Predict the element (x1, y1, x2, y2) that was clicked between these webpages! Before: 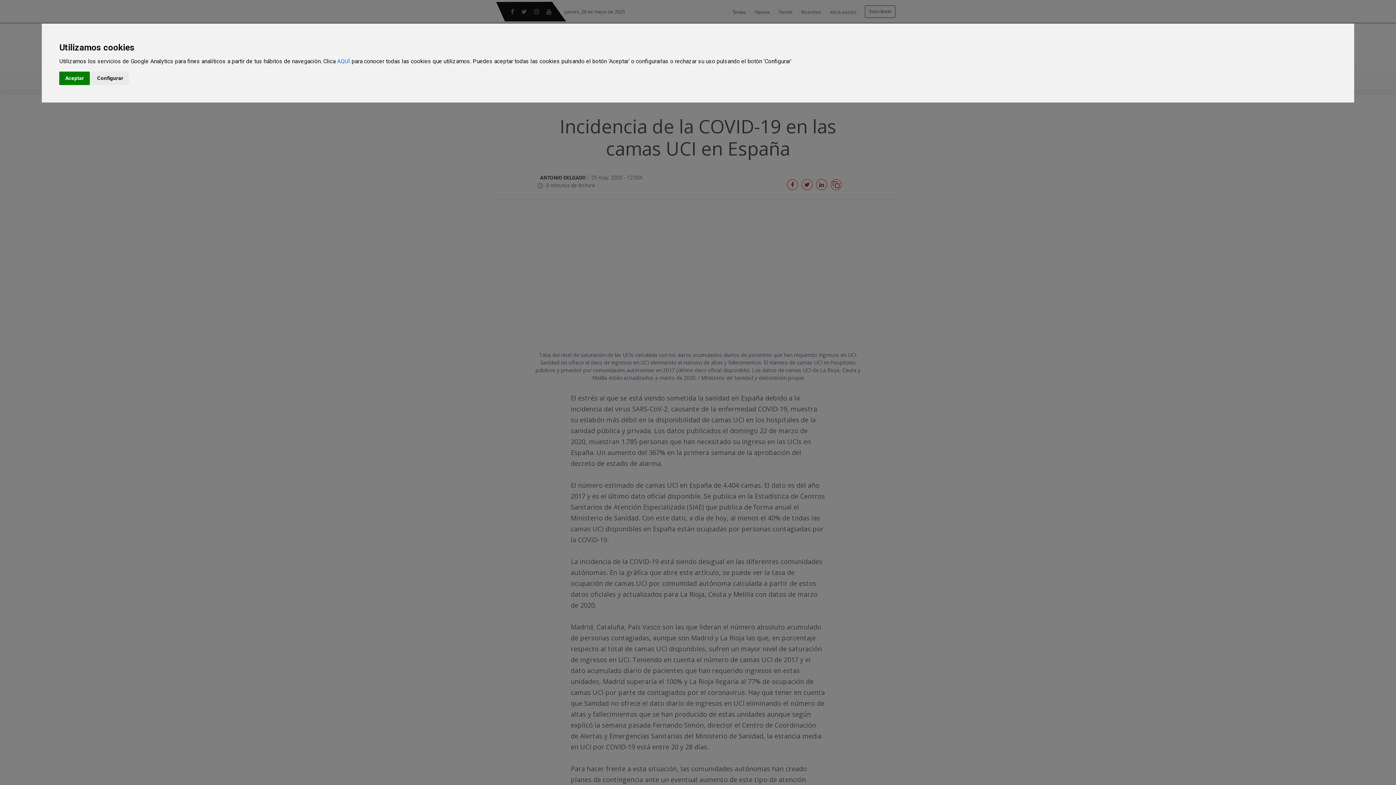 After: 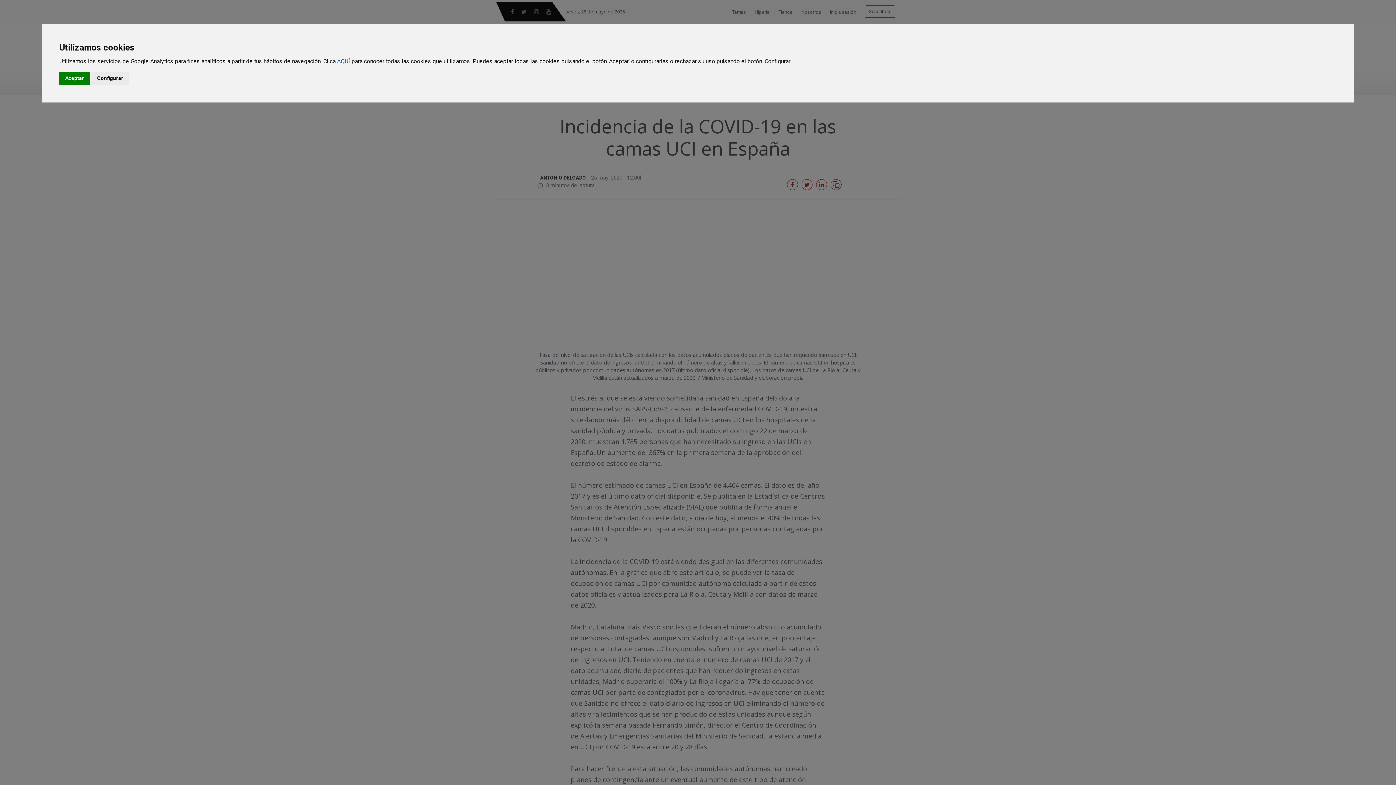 Action: label: AQUÍ bbox: (337, 57, 350, 64)